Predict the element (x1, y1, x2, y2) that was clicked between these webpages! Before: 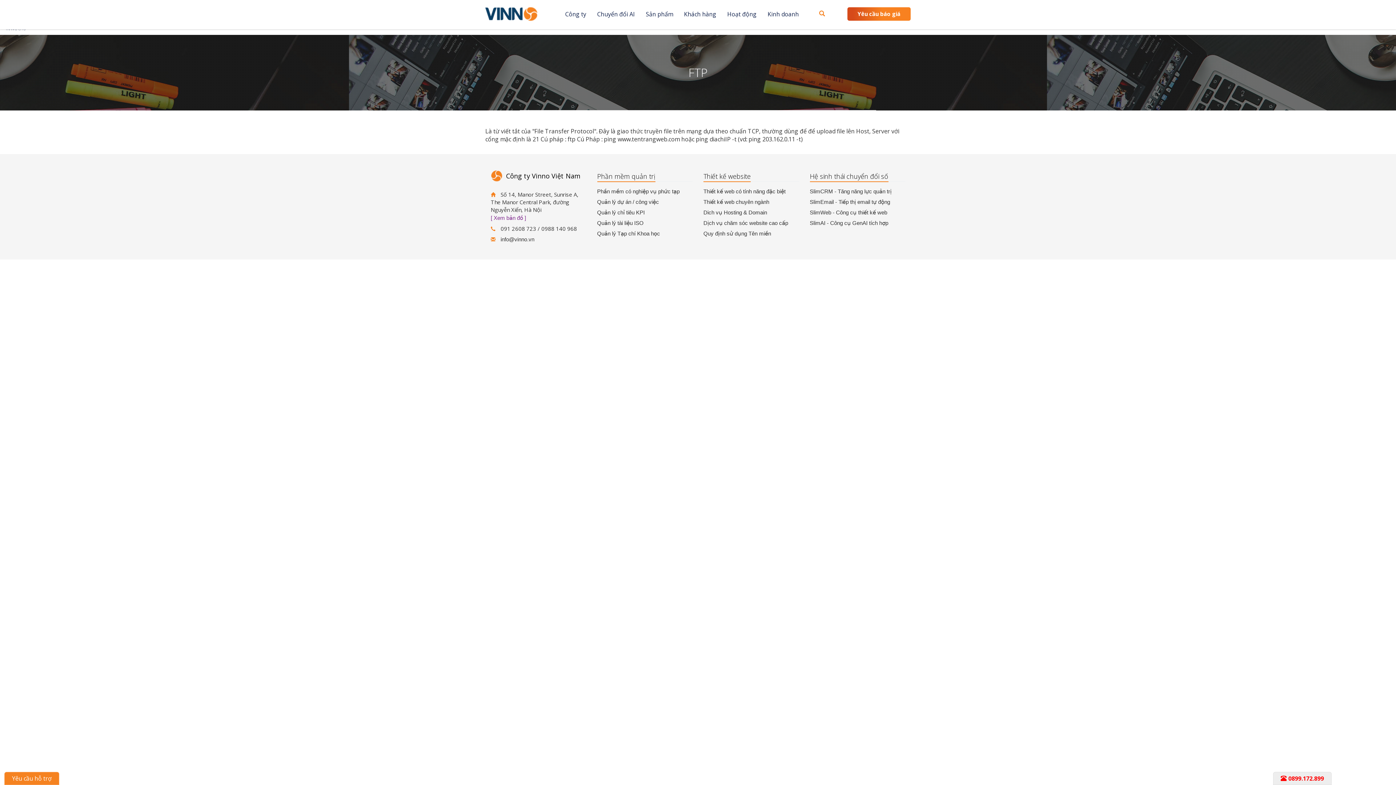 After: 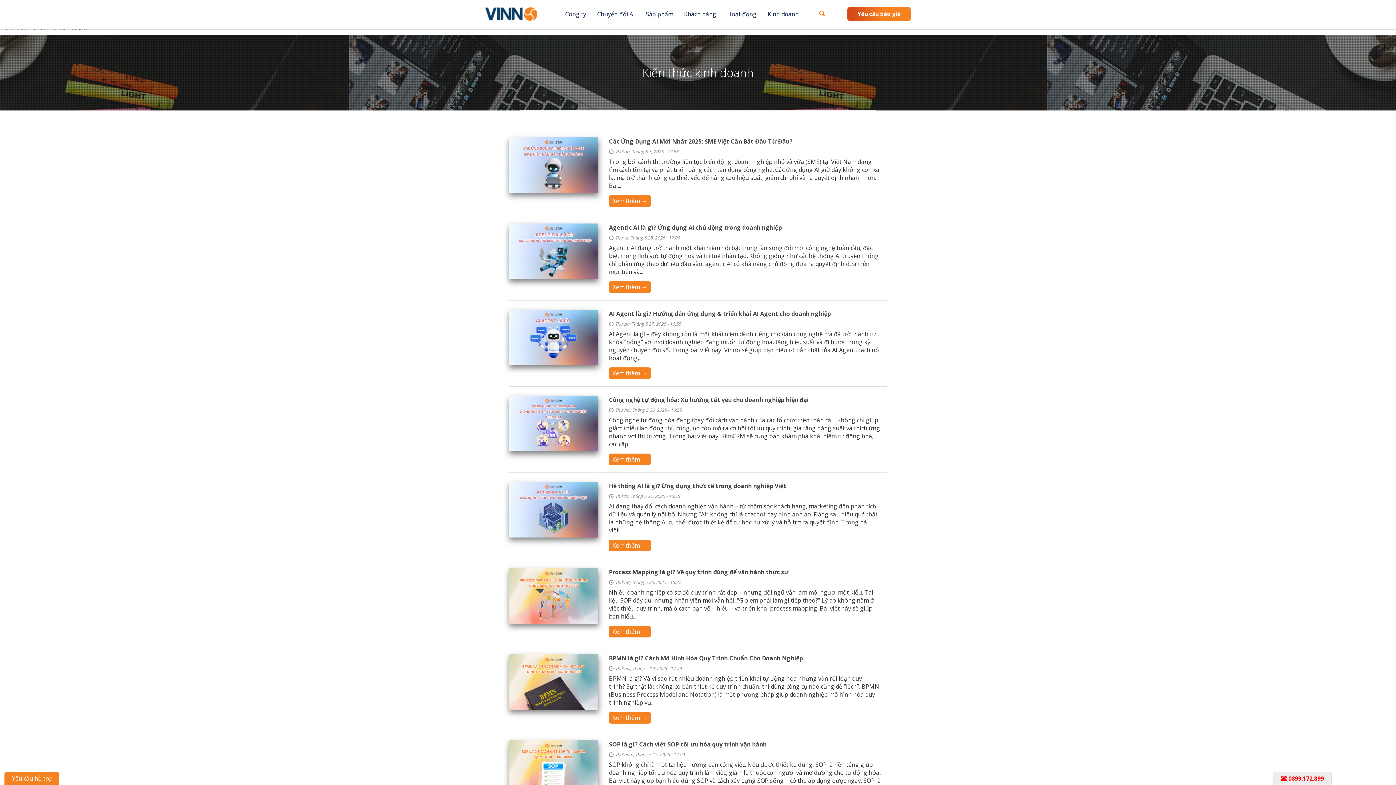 Action: bbox: (762, 0, 804, 23) label: Kinh doanh